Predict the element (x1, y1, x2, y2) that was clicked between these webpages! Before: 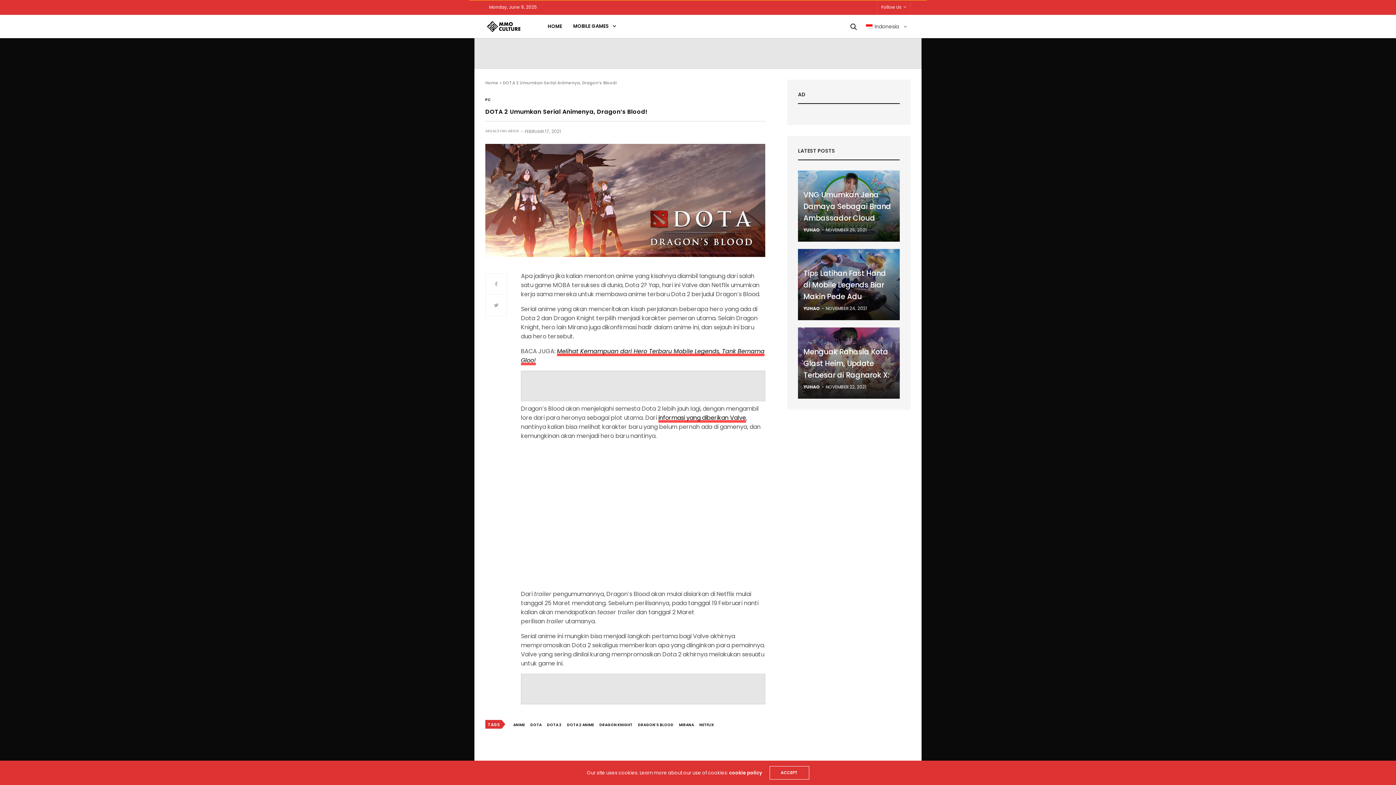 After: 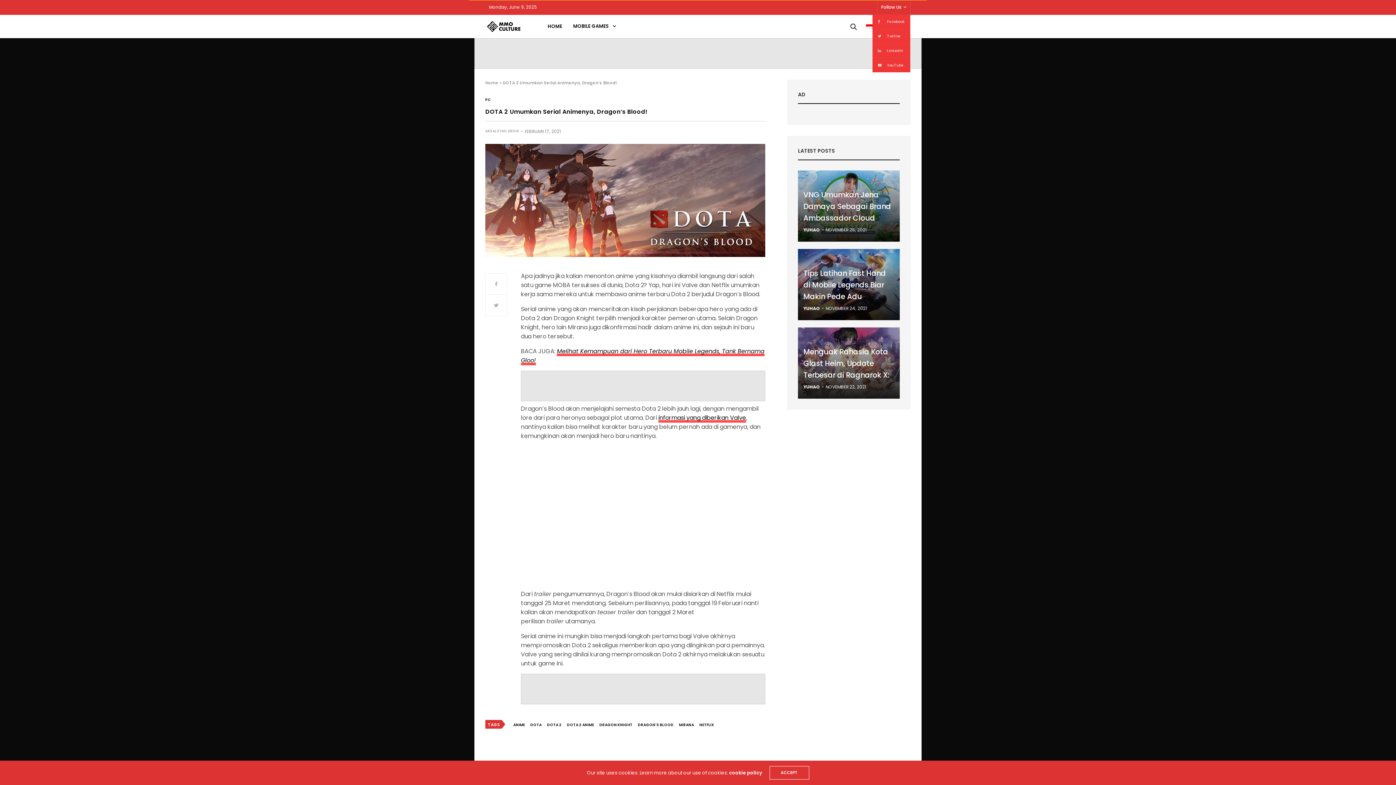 Action: label: Follow Us bbox: (877, 0, 910, 14)